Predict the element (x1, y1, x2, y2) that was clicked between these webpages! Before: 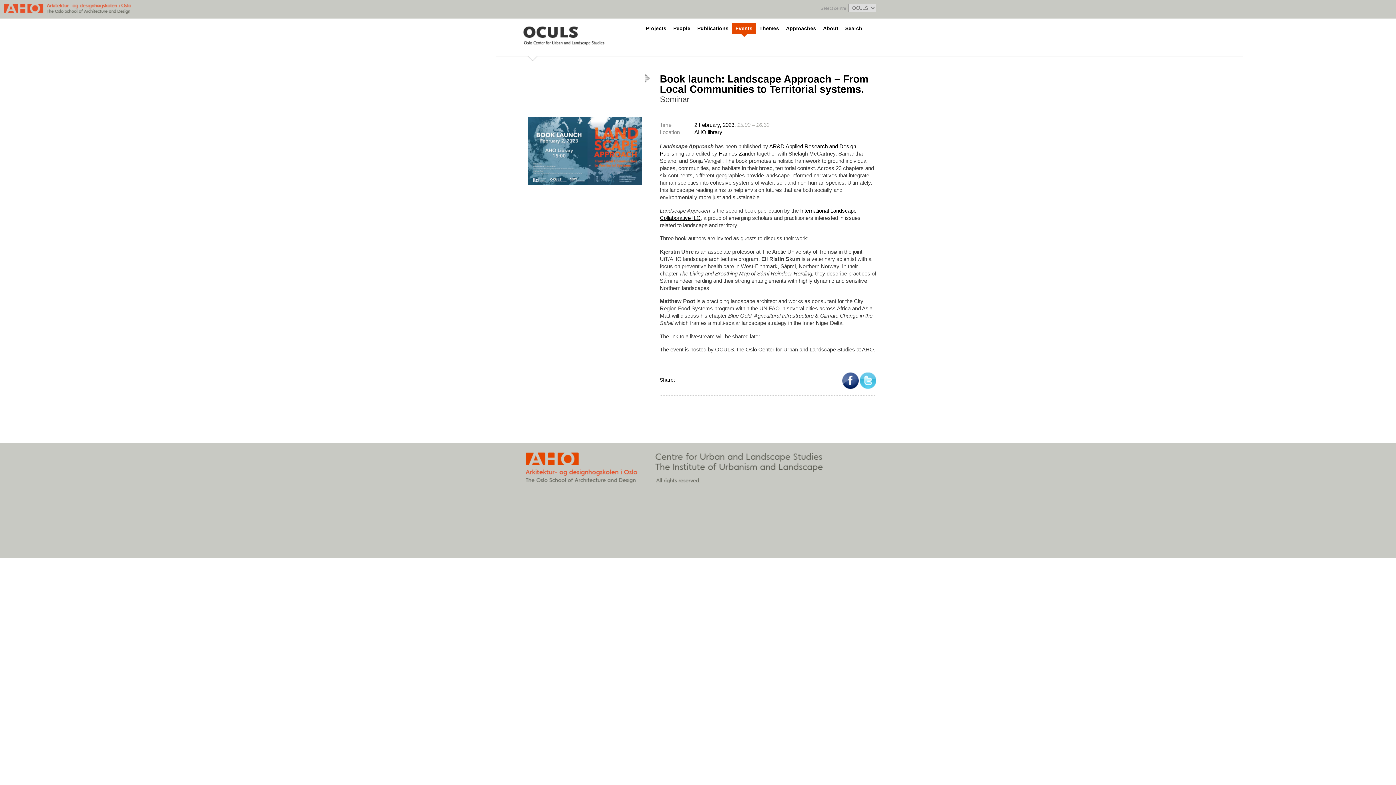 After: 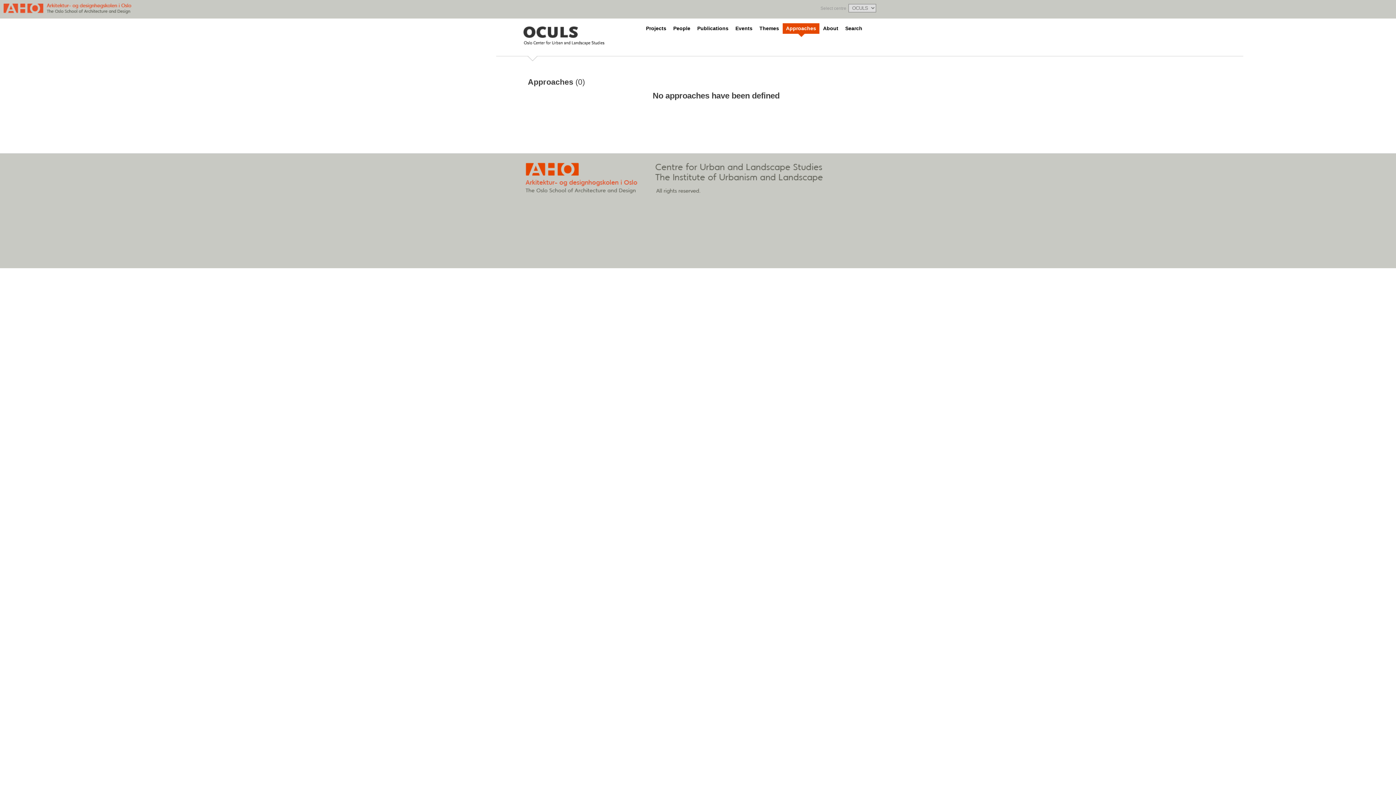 Action: bbox: (782, 23, 819, 33) label: Approaches